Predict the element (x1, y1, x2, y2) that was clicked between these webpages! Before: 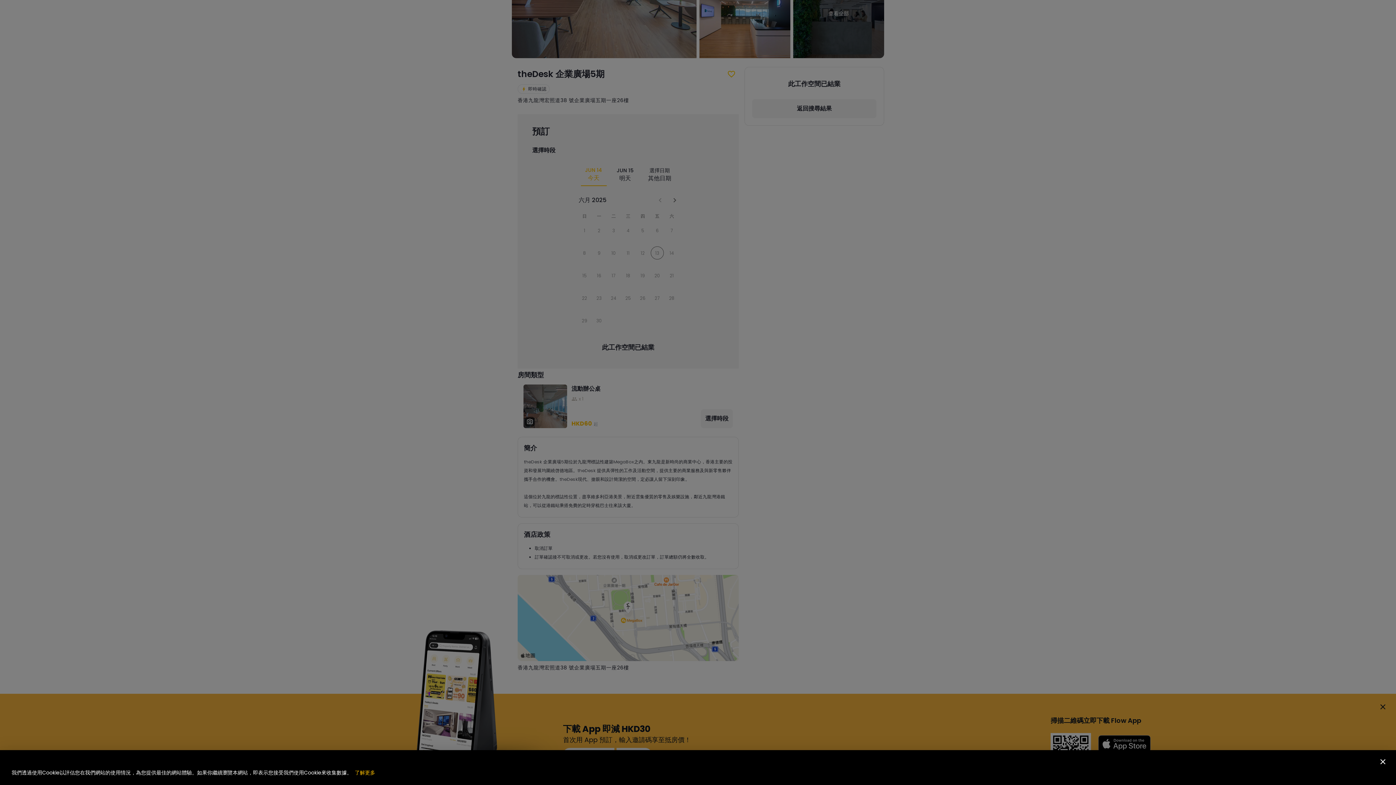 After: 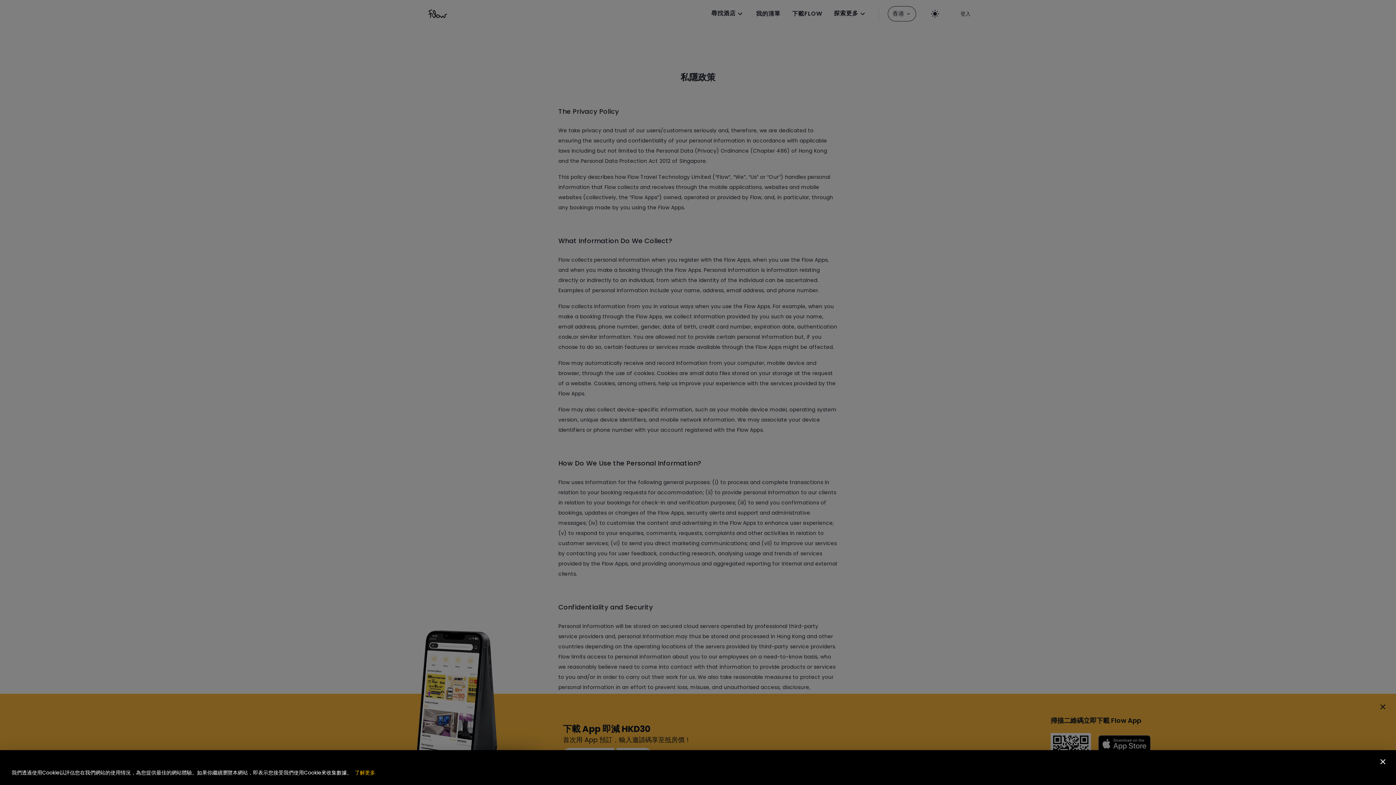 Action: bbox: (352, 769, 375, 776) label: 了解更多